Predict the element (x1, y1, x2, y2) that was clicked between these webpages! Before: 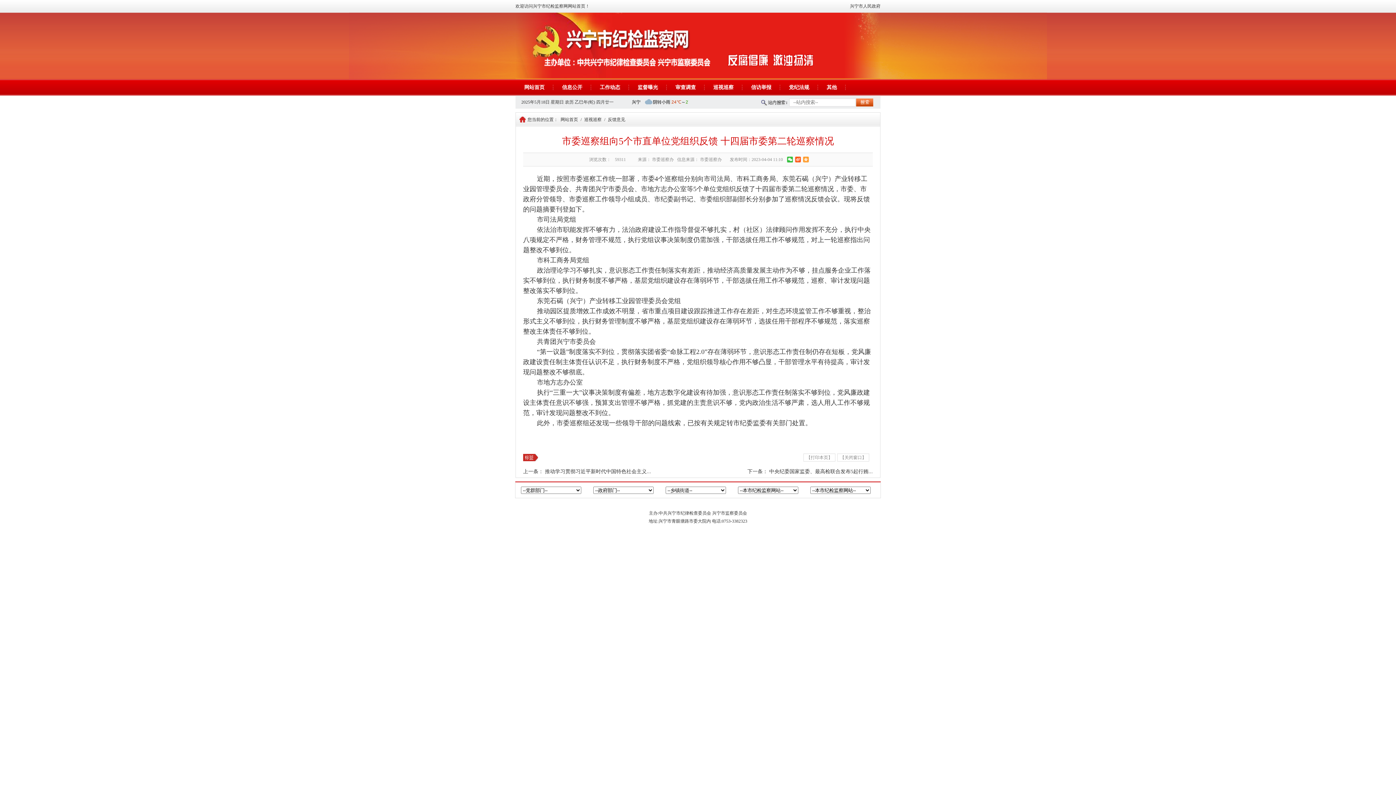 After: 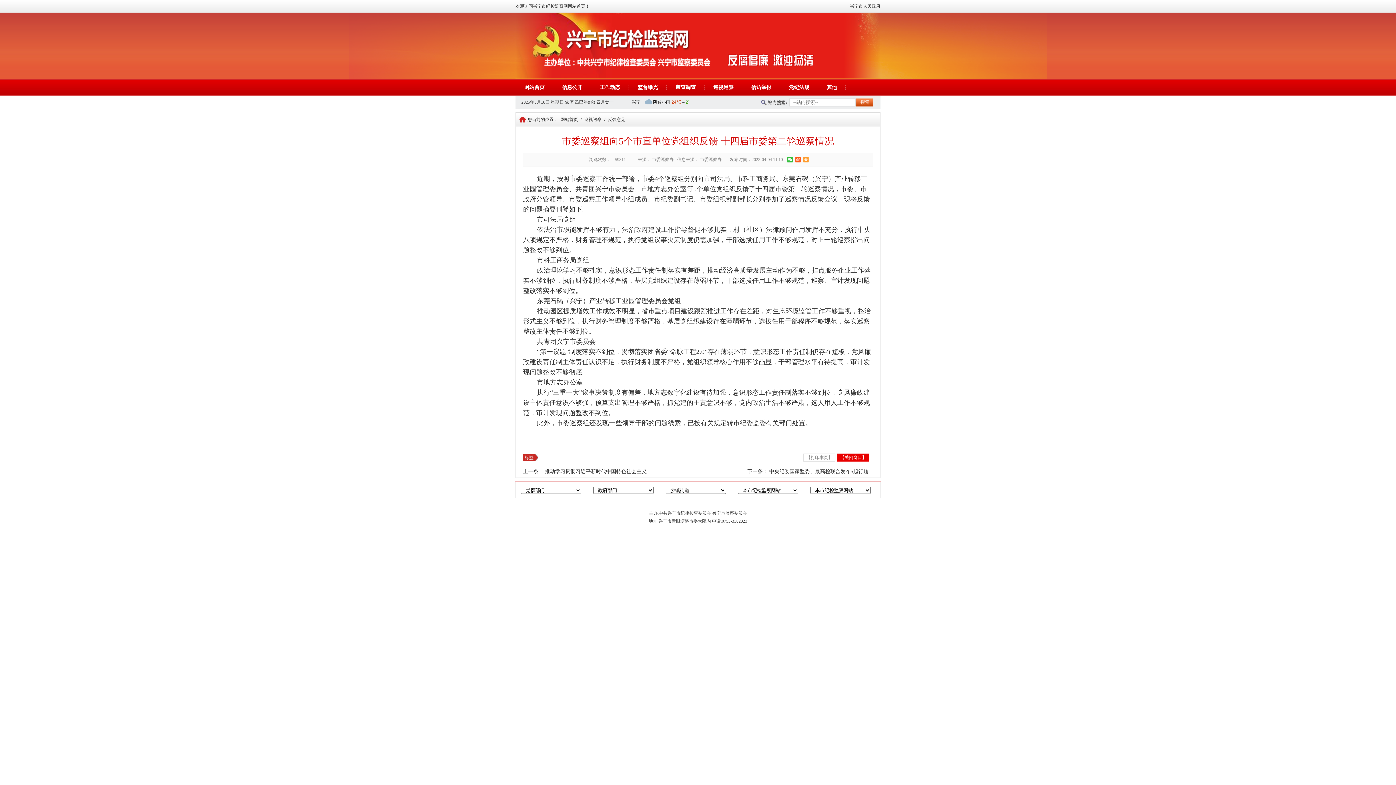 Action: label: 【关闭窗口】 bbox: (837, 453, 869, 461)